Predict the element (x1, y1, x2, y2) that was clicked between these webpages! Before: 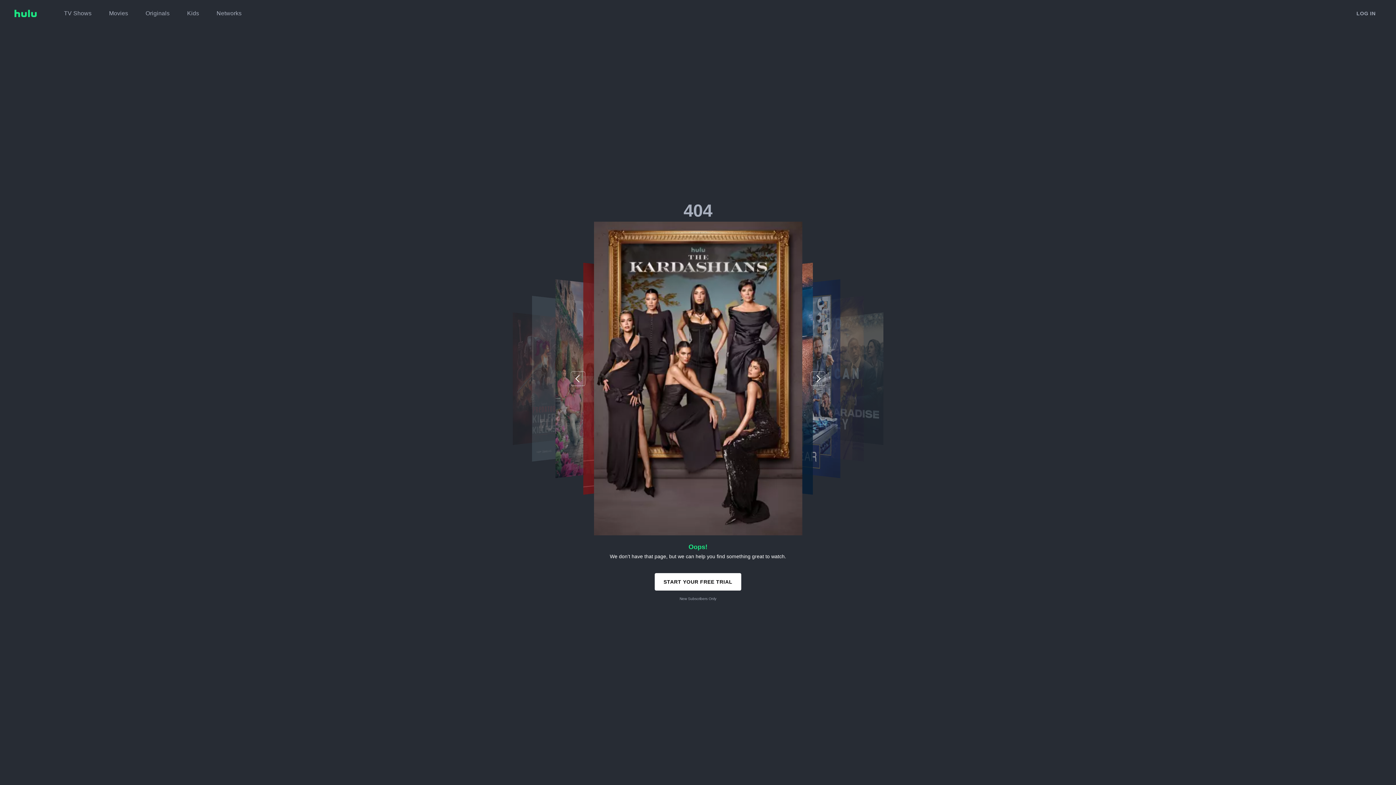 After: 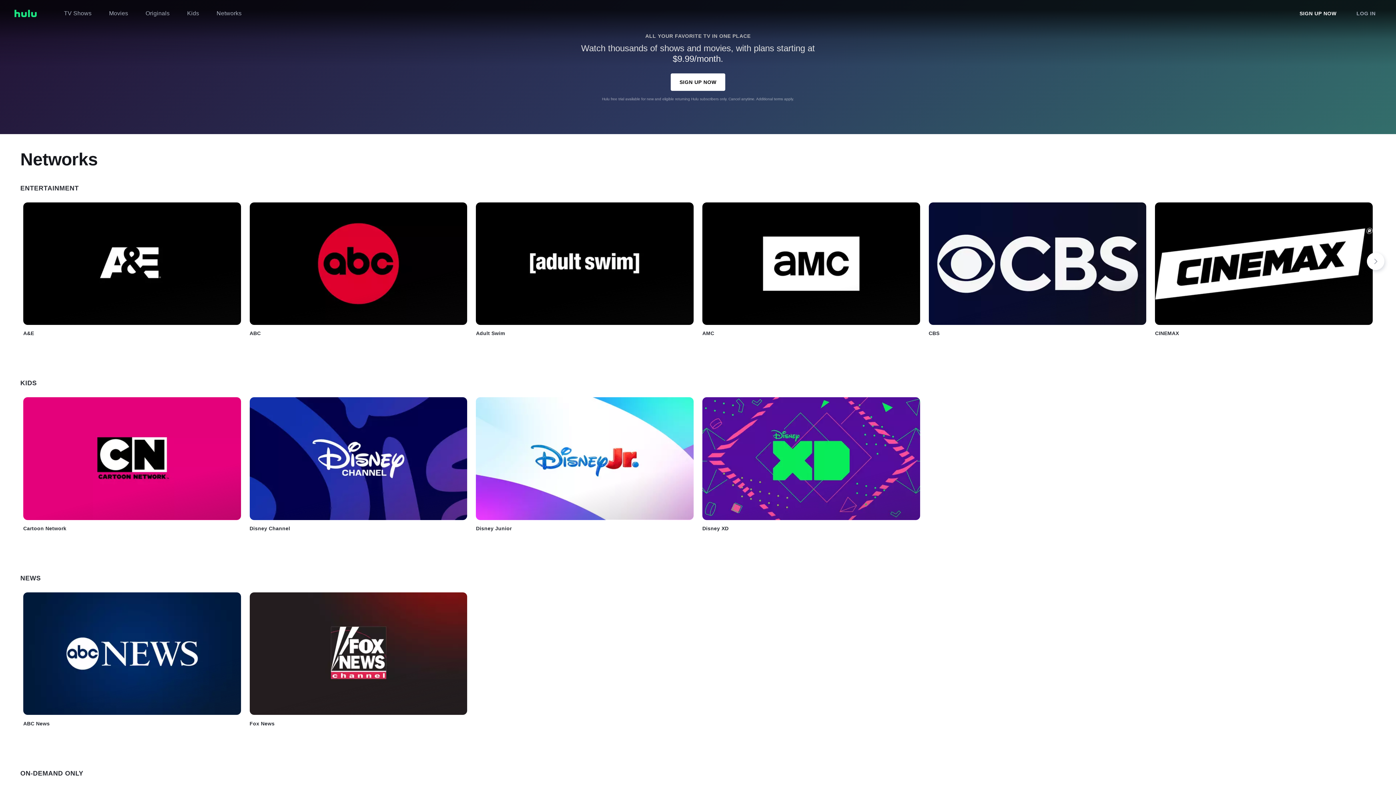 Action: label: Networks bbox: (216, 6, 241, 20)